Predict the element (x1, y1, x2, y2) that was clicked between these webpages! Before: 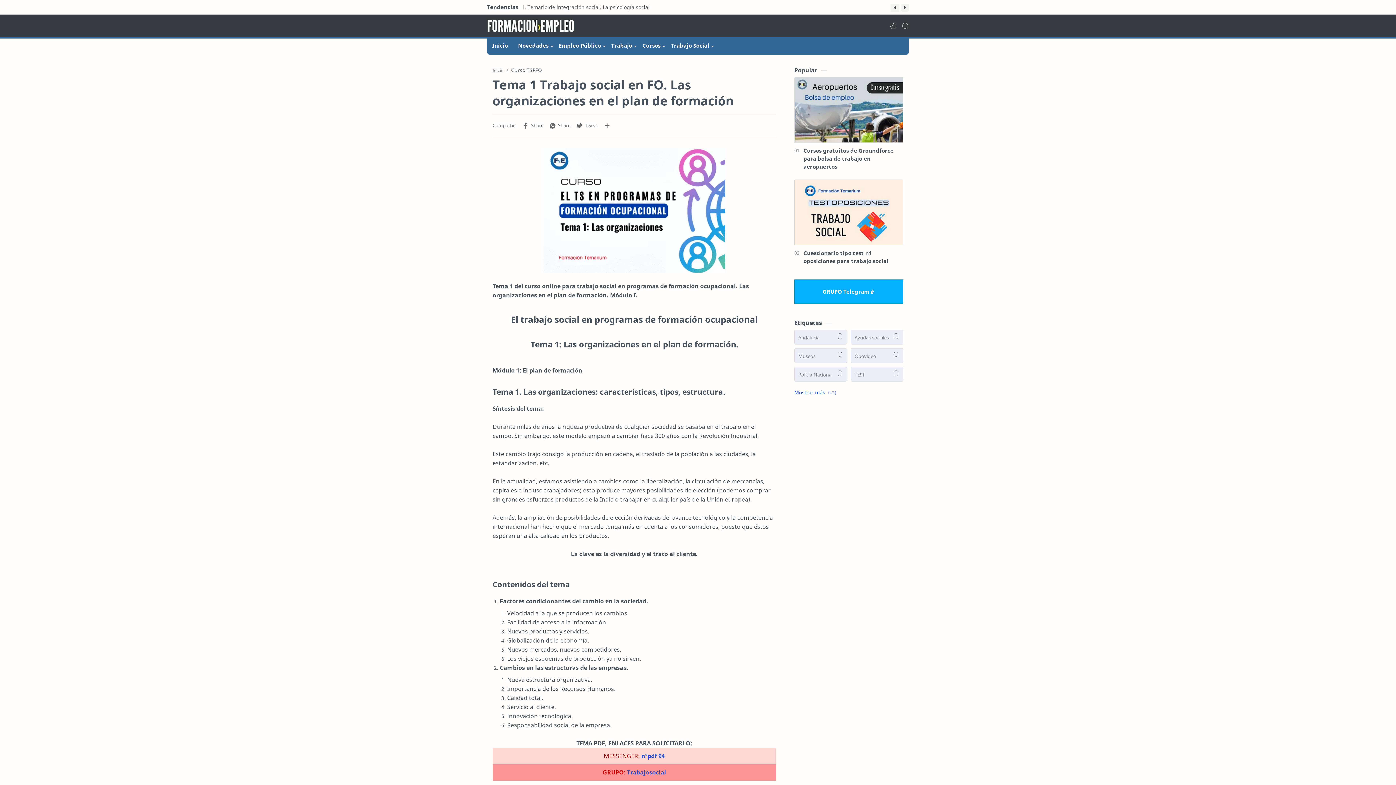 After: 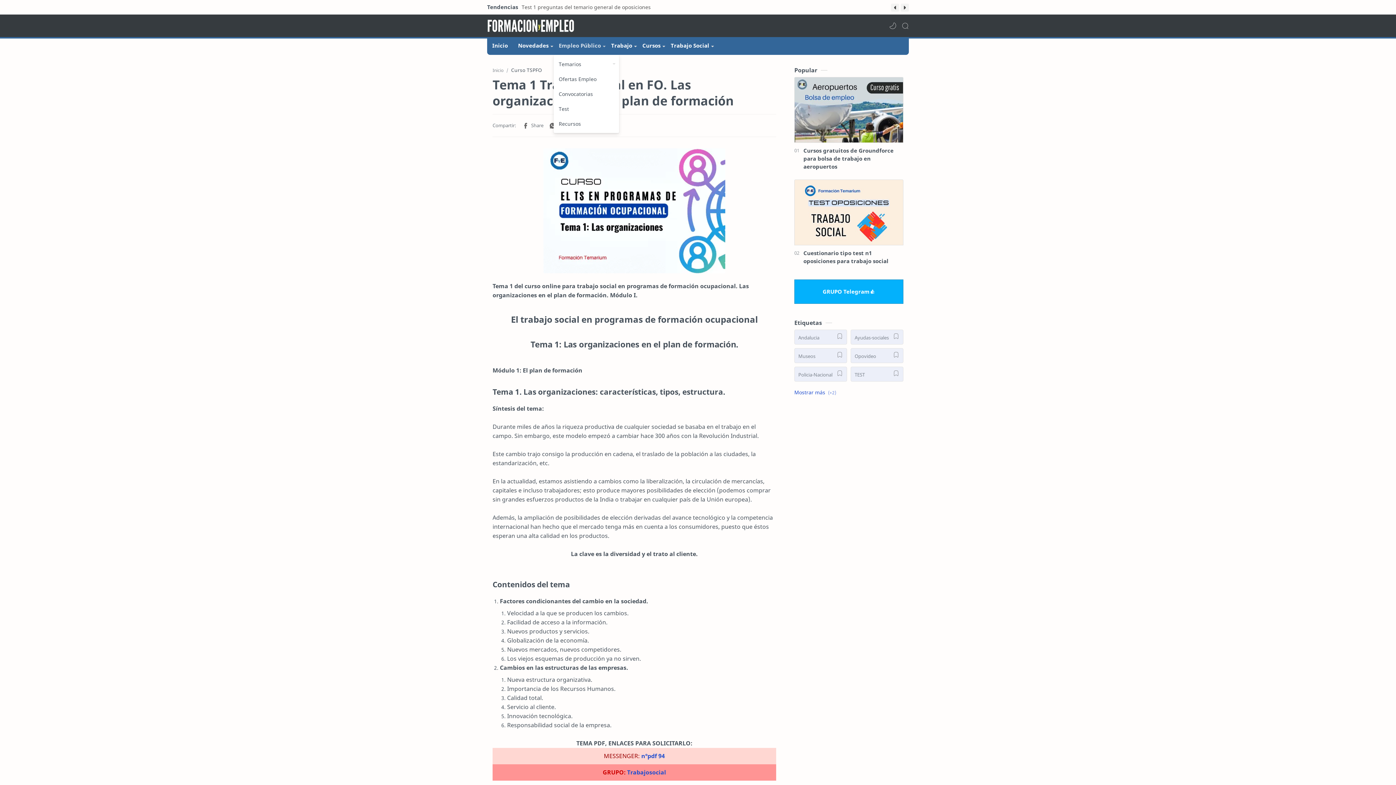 Action: bbox: (553, 38, 606, 54) label: Empleo Público